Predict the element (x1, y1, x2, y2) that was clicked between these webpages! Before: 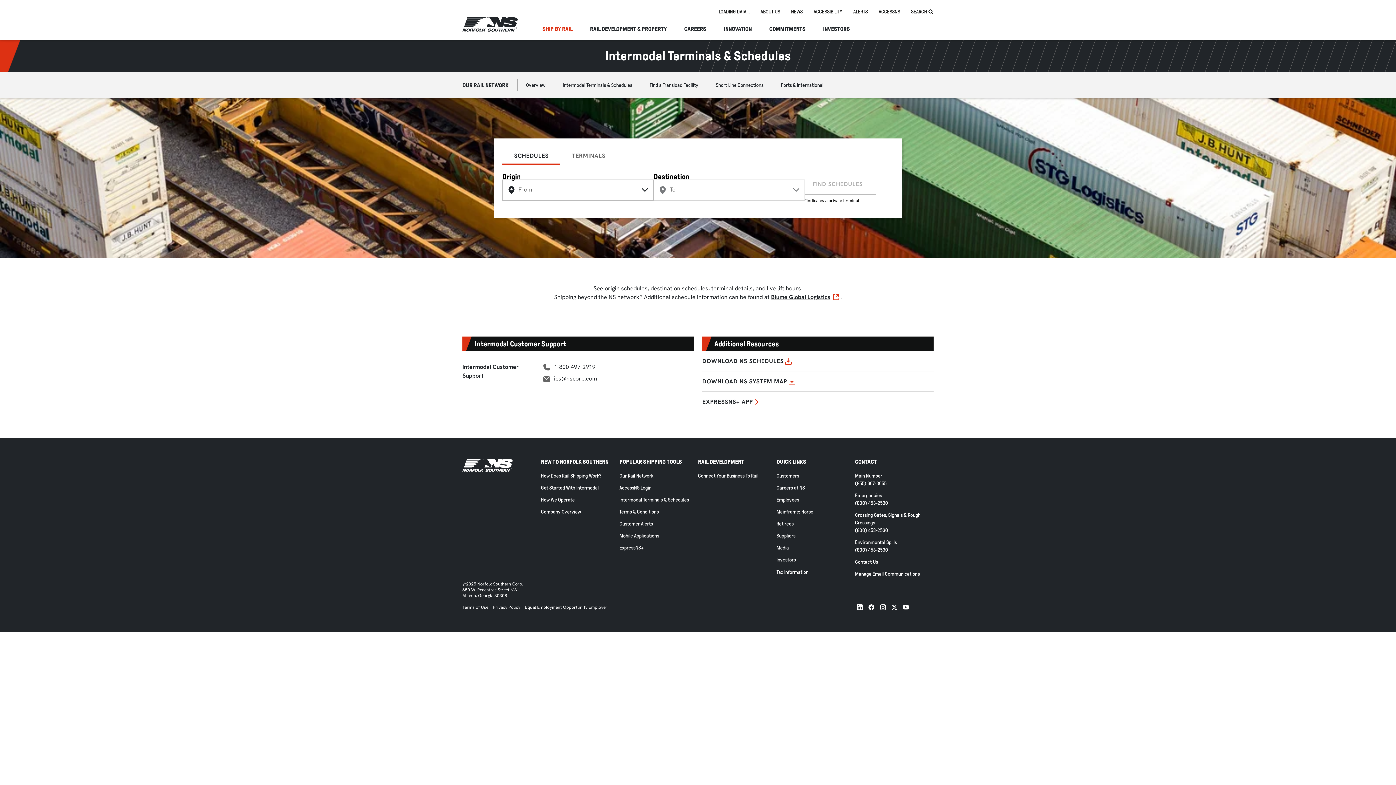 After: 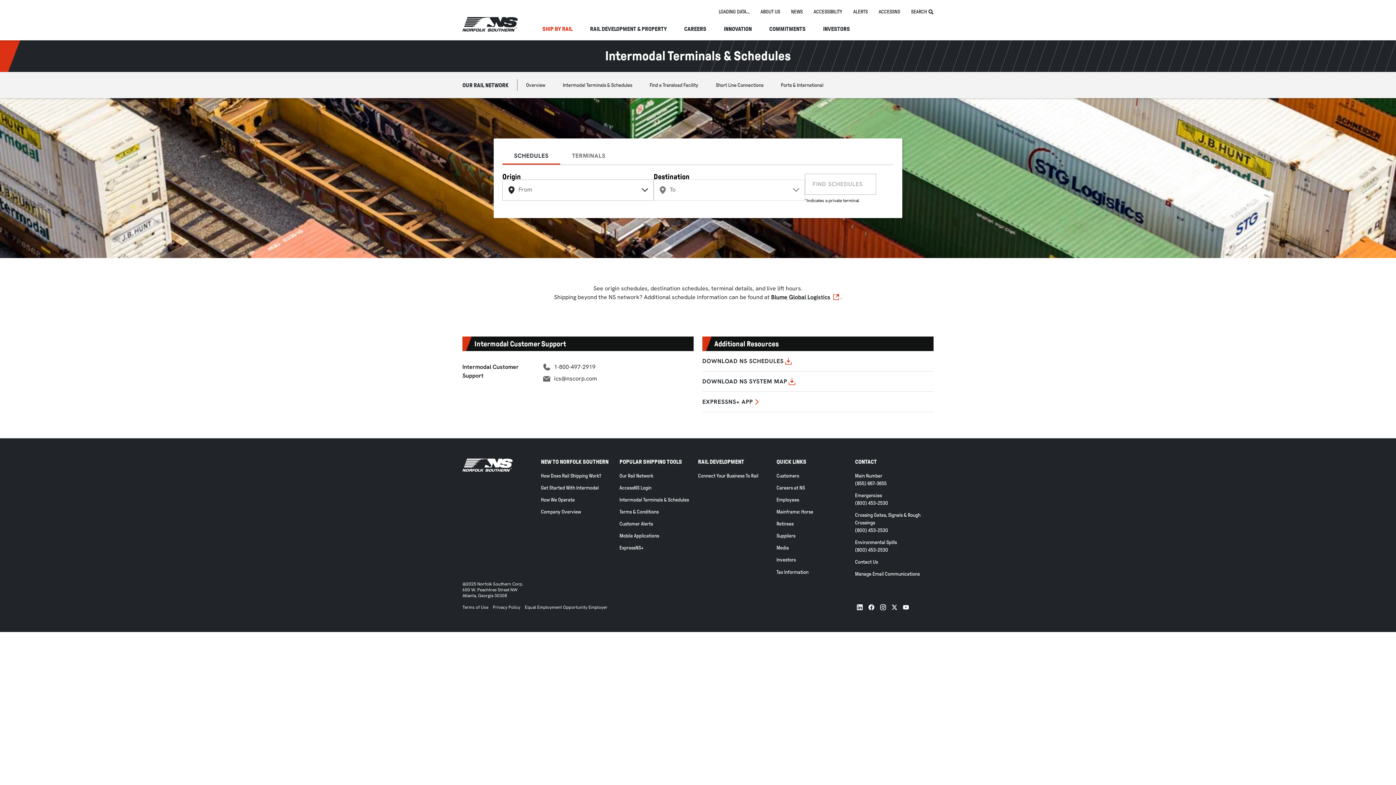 Action: bbox: (892, 604, 897, 610)